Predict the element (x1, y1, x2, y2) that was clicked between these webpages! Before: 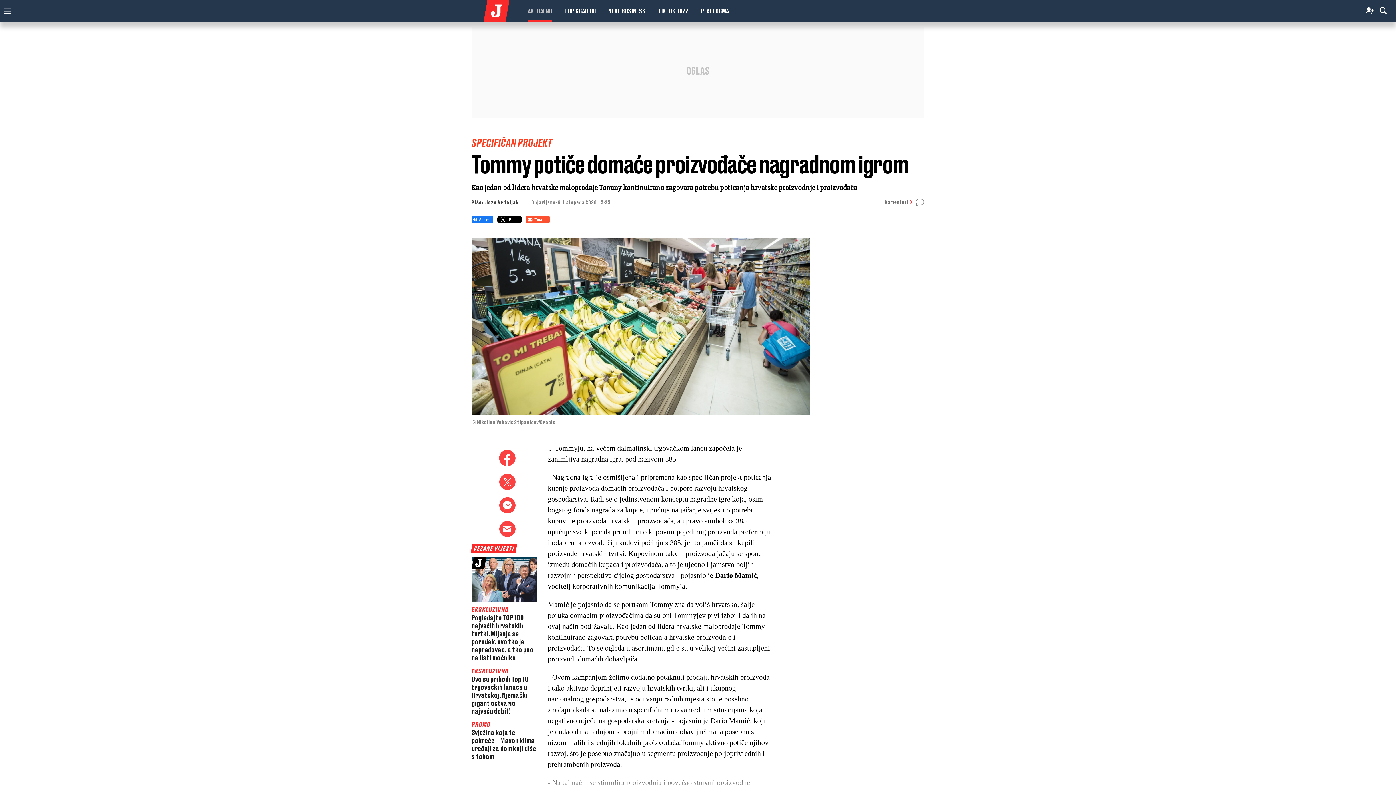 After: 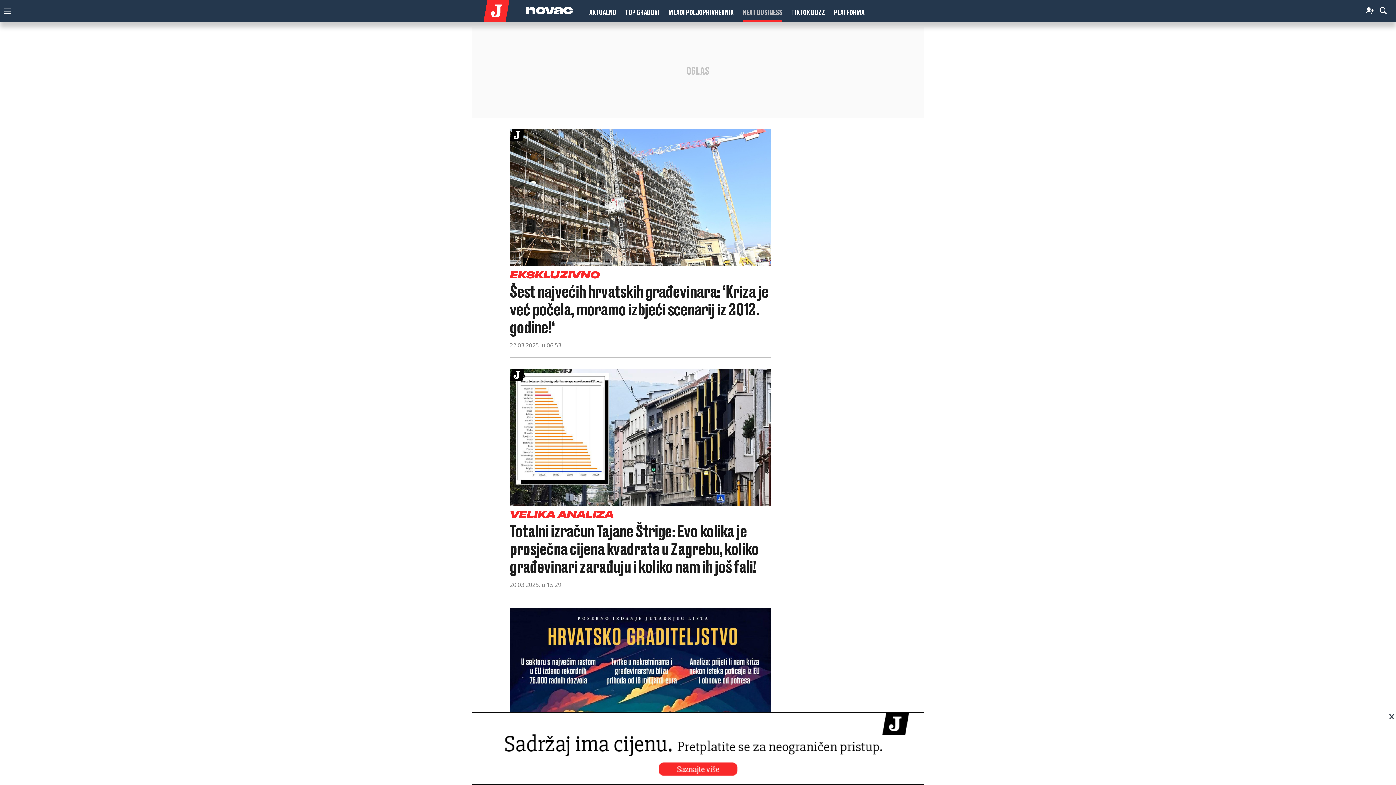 Action: label: NEXT BUSINESS bbox: (608, 3, 645, 21)